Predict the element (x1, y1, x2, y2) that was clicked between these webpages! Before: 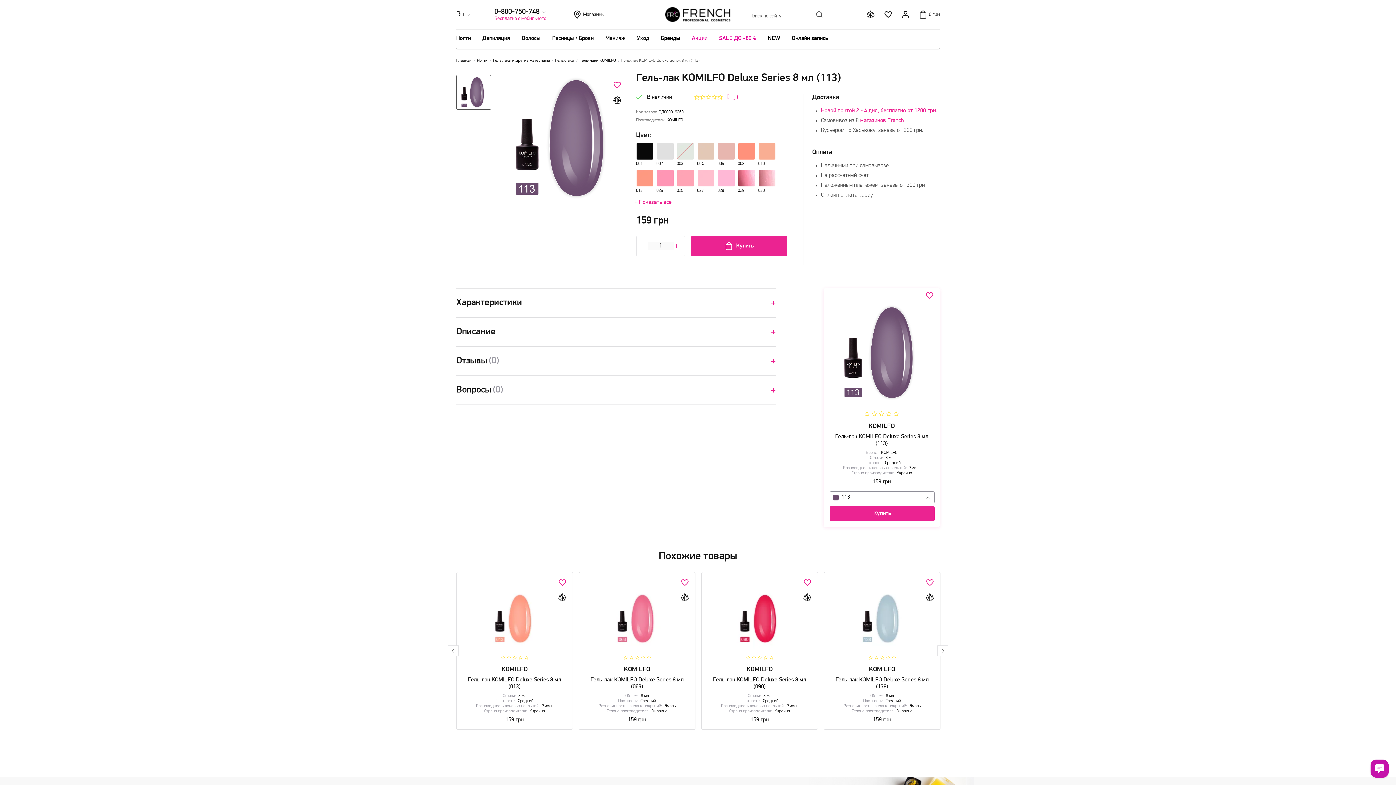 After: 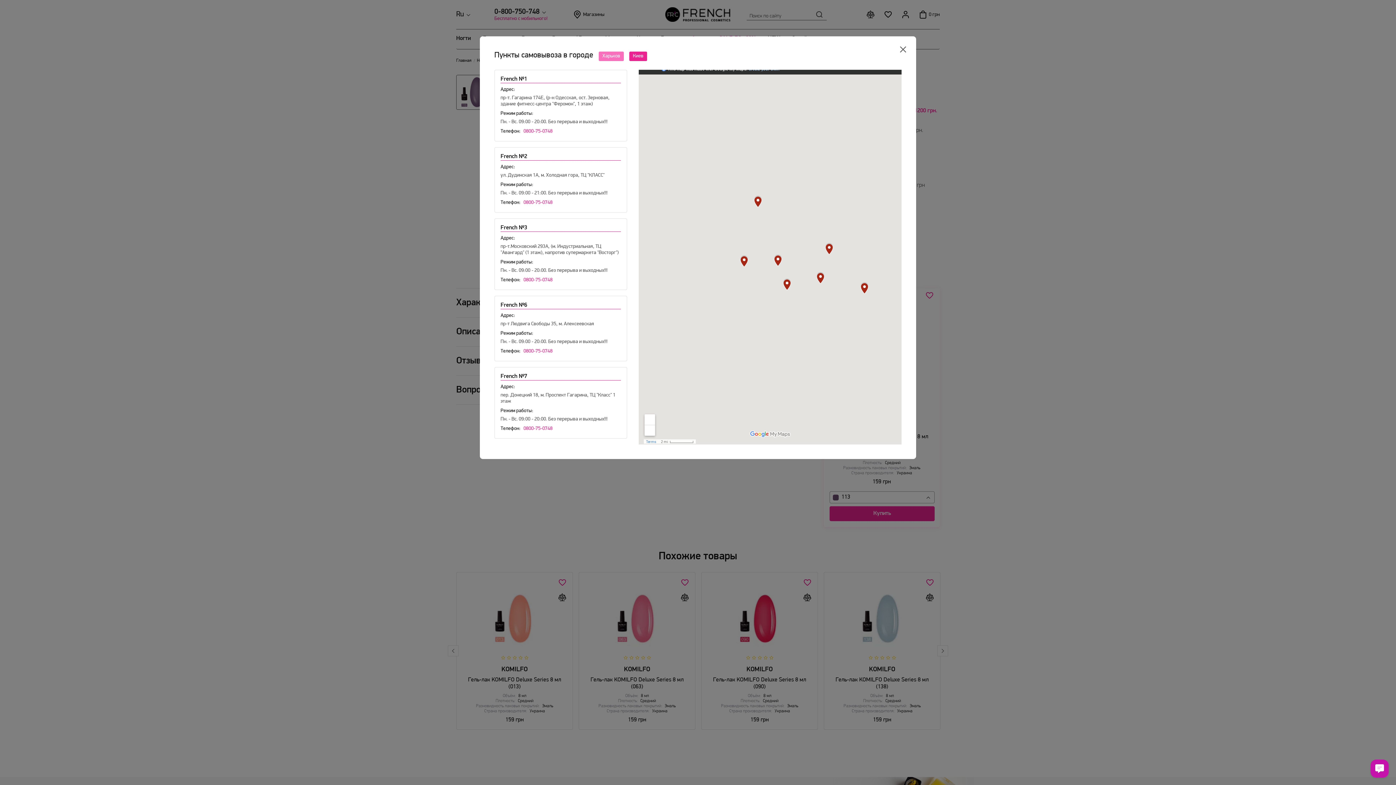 Action: bbox: (860, 117, 904, 123) label: магазинов French